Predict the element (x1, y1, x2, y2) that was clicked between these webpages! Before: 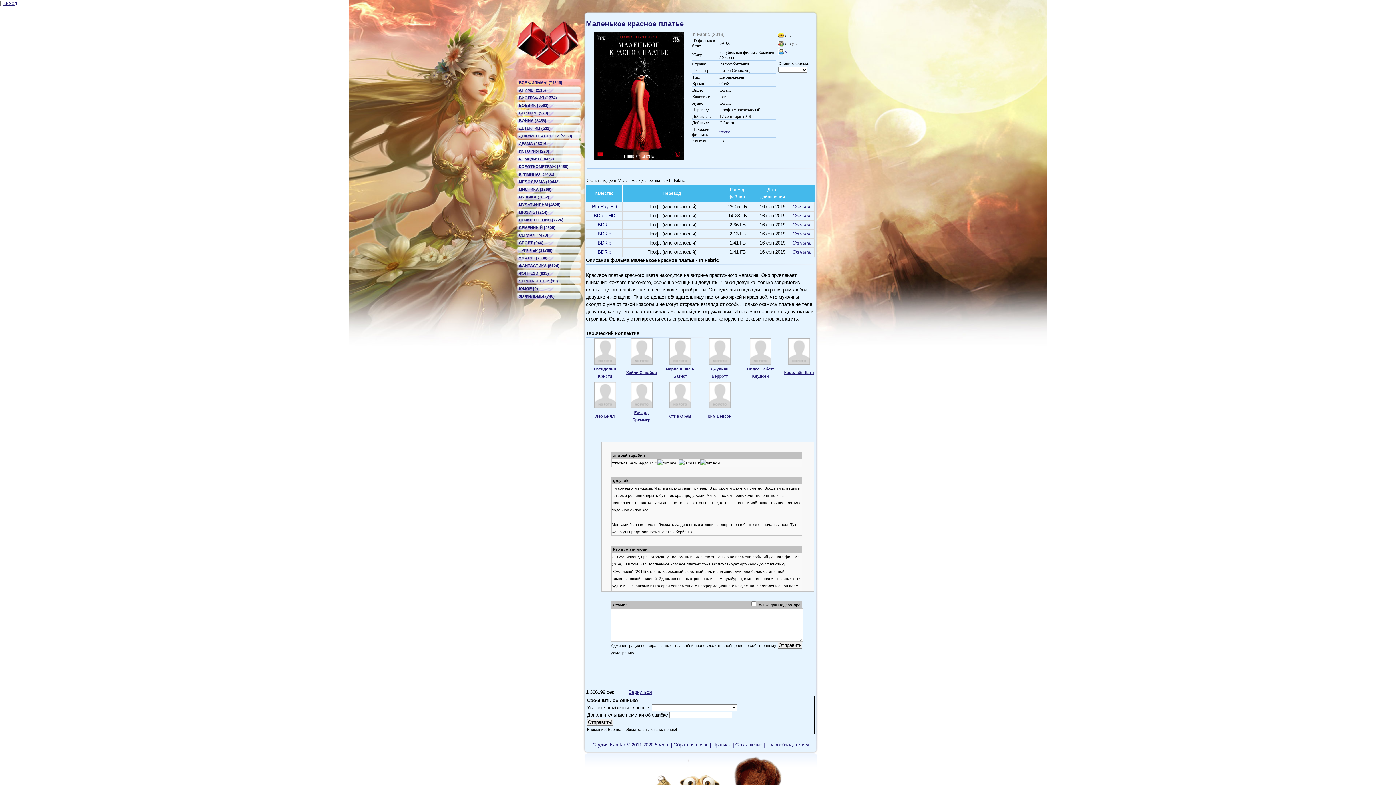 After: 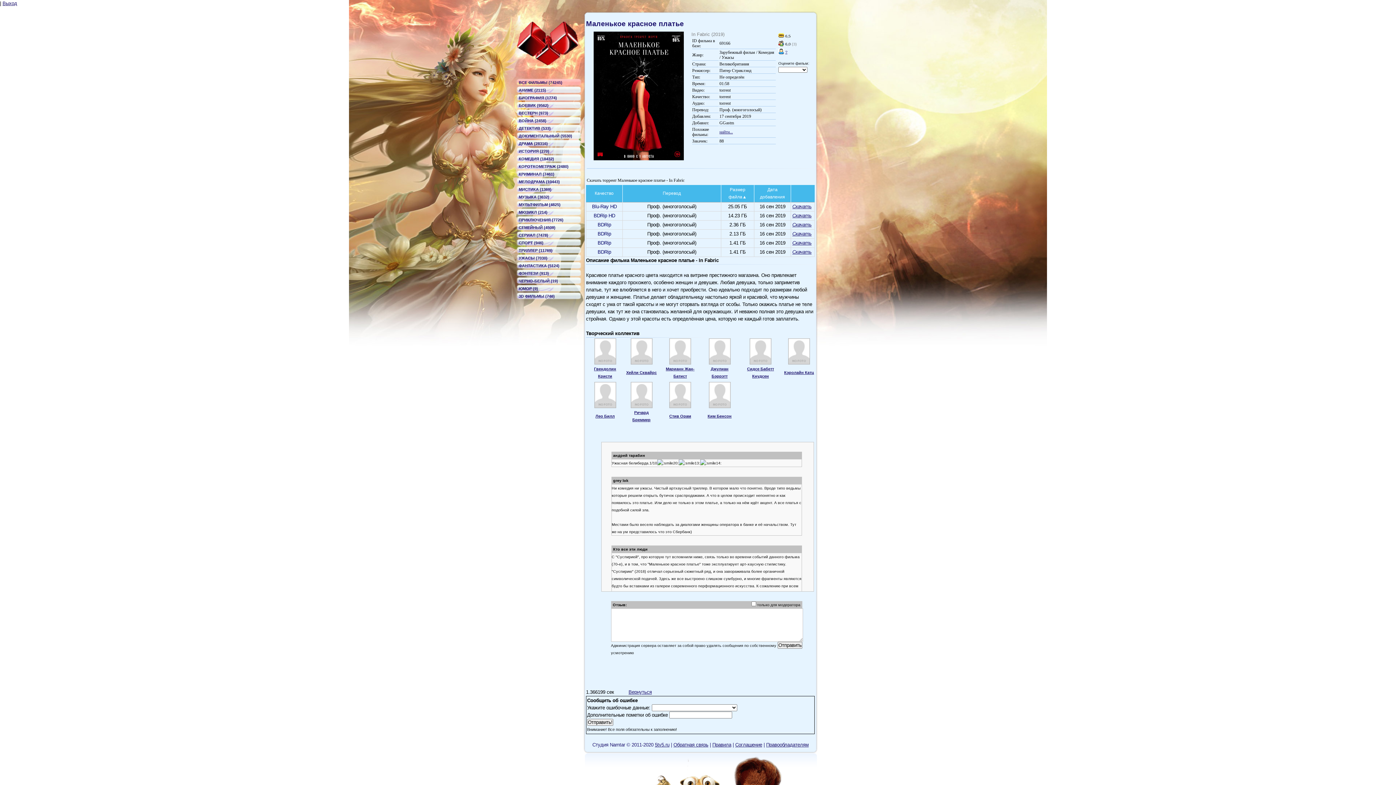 Action: bbox: (778, 33, 784, 38)